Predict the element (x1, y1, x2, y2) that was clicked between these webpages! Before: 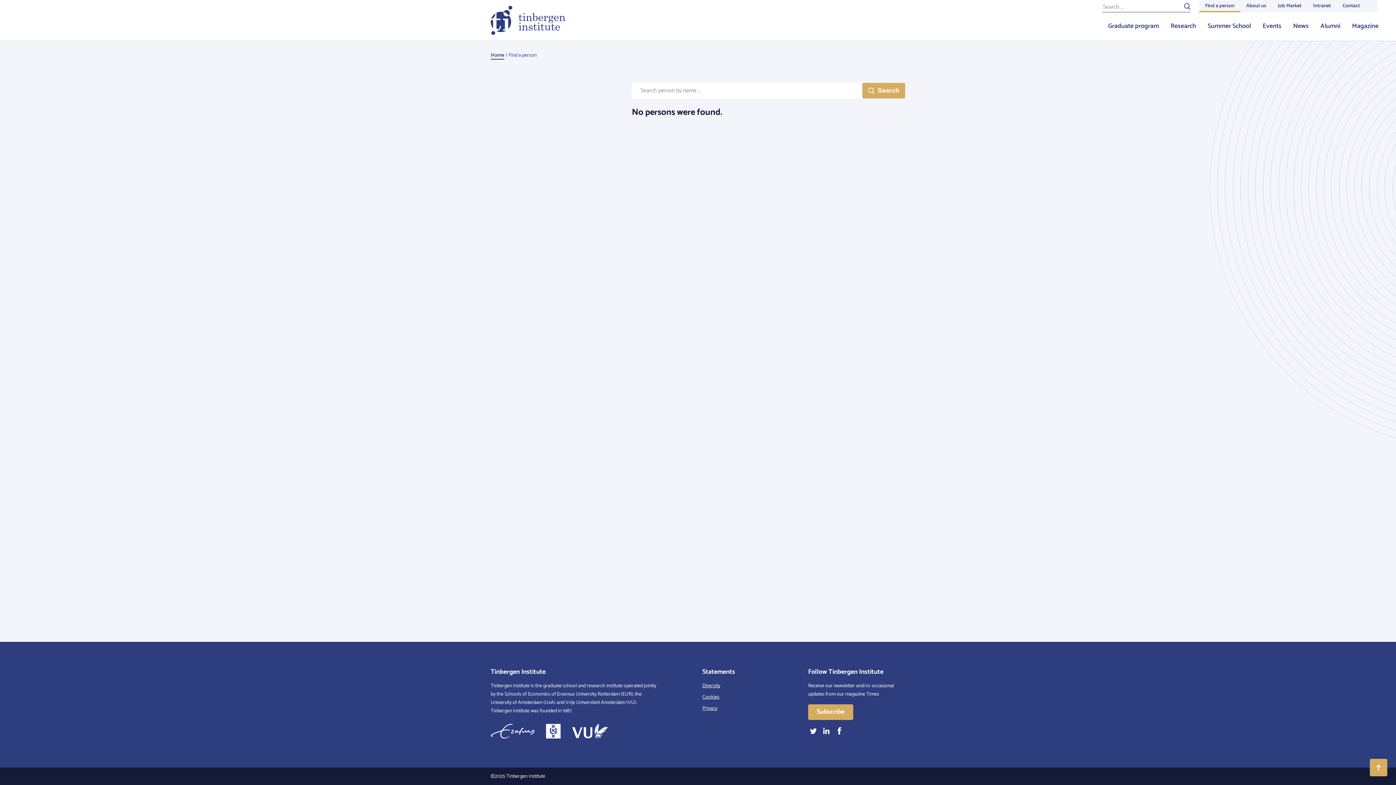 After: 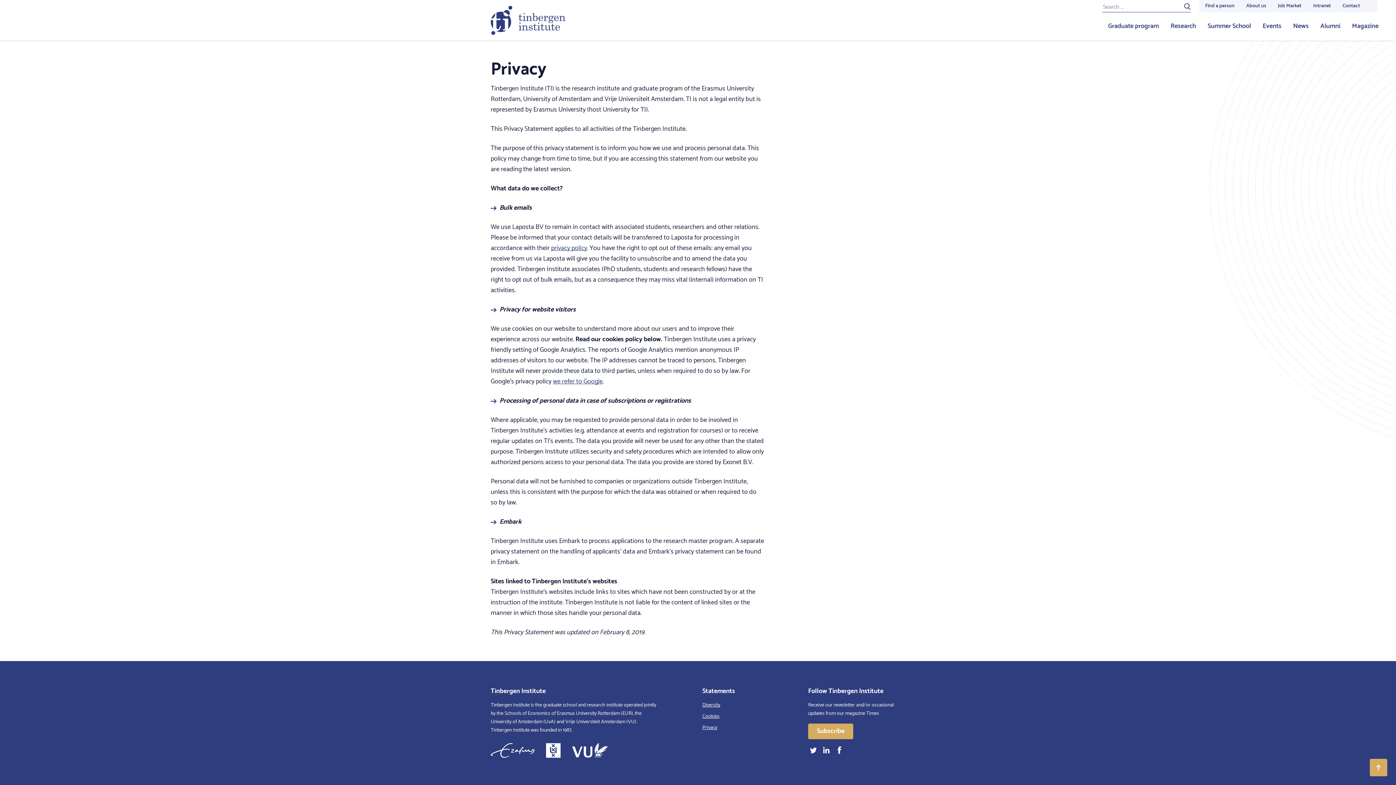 Action: label: Privacy bbox: (702, 704, 717, 713)